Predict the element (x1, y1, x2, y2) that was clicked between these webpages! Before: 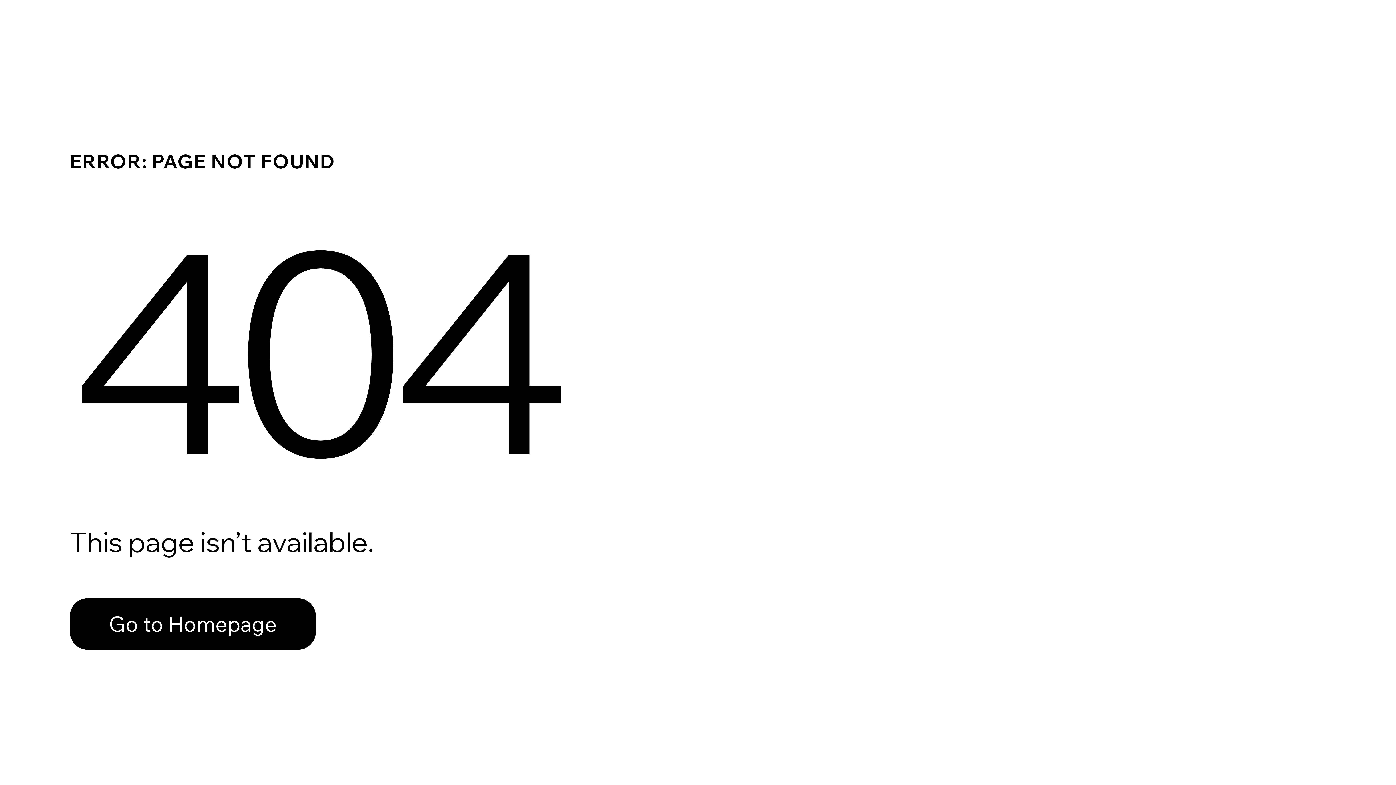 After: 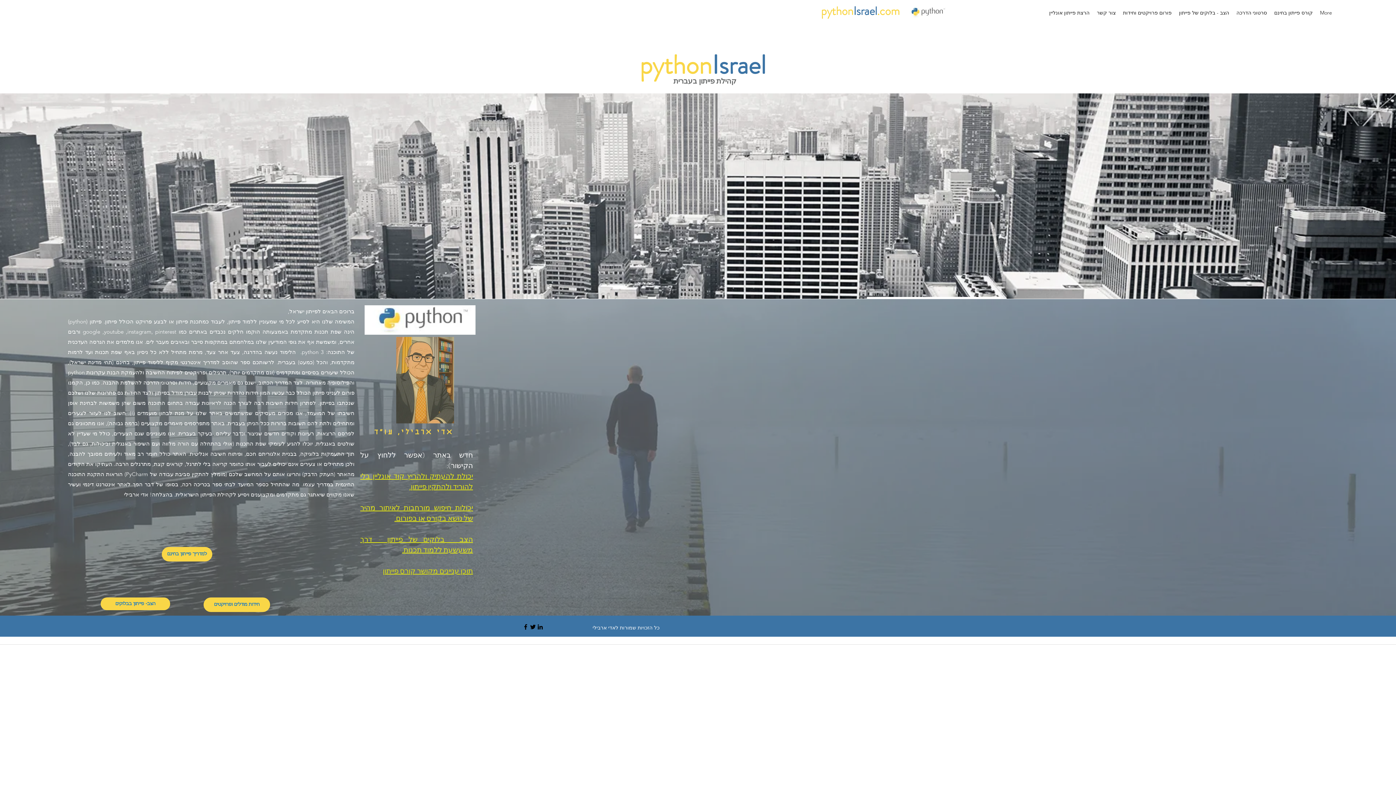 Action: bbox: (69, 582, 768, 659) label: Go to Homepage